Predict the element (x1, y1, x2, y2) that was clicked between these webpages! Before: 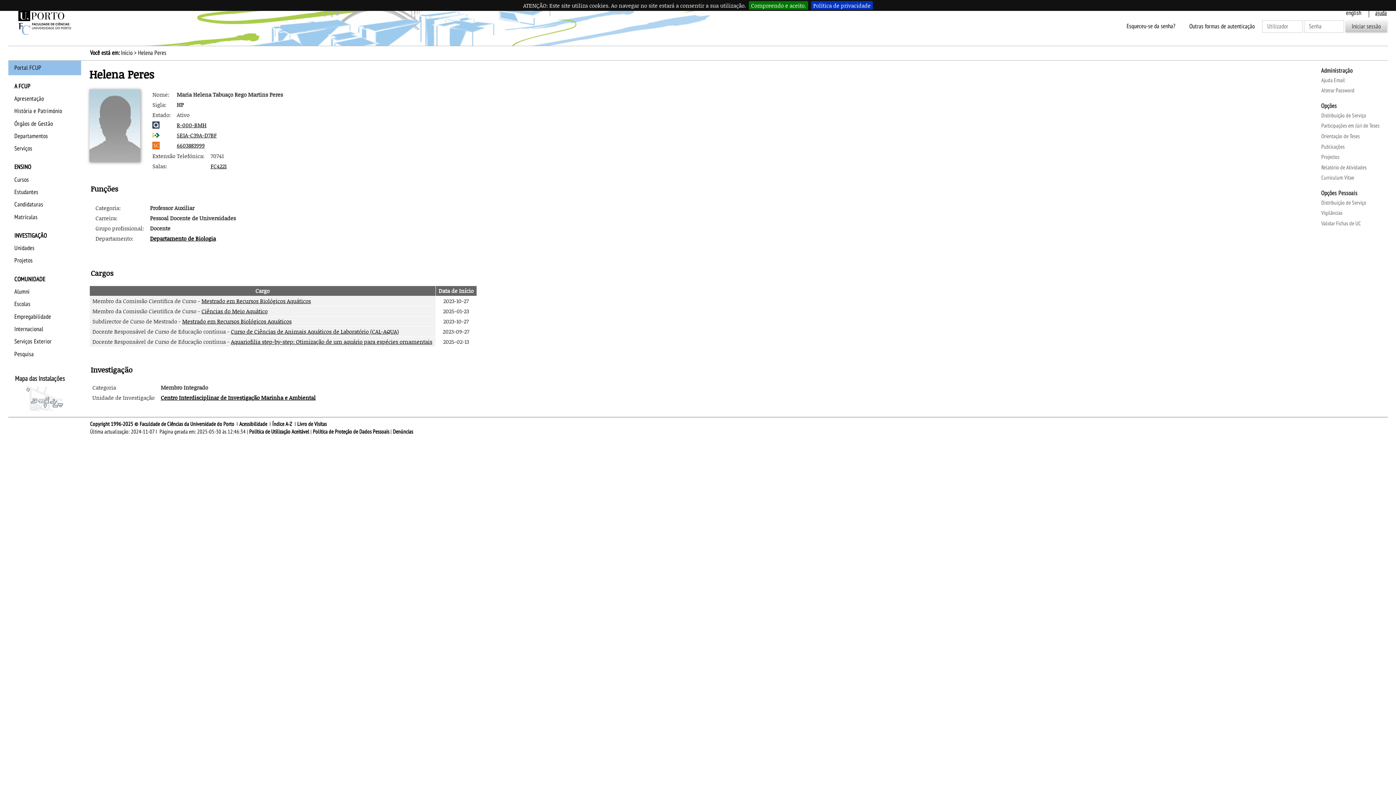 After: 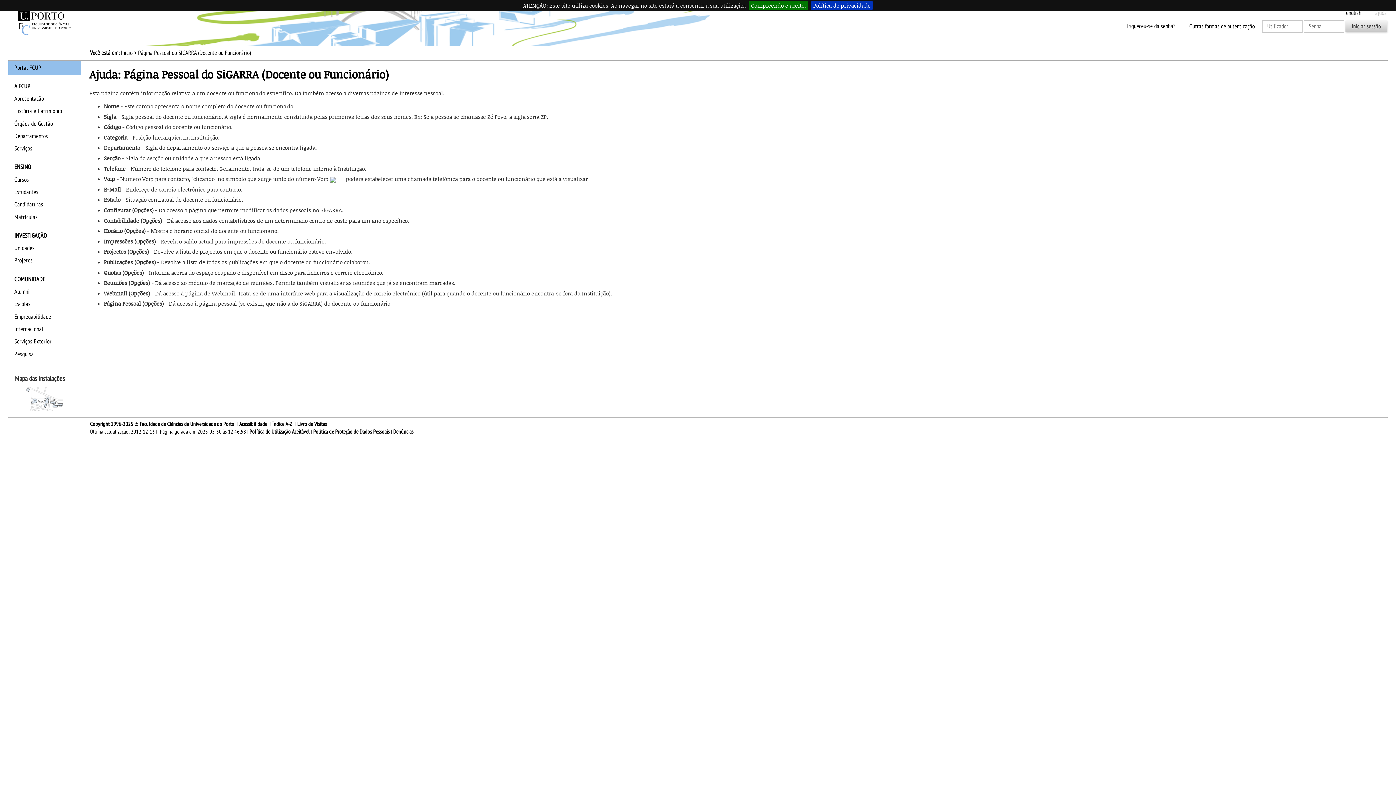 Action: label: ajuda bbox: (1369, 9, 1387, 17)